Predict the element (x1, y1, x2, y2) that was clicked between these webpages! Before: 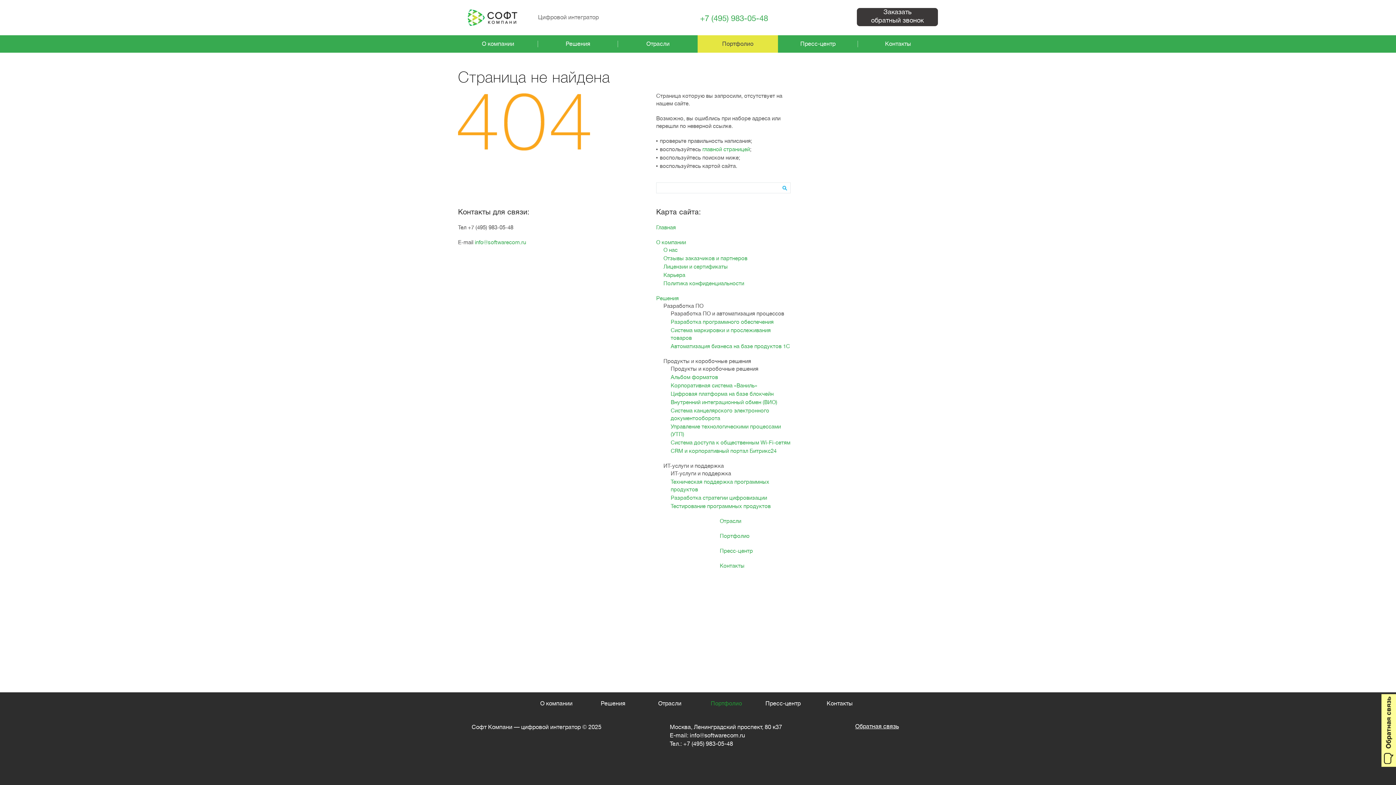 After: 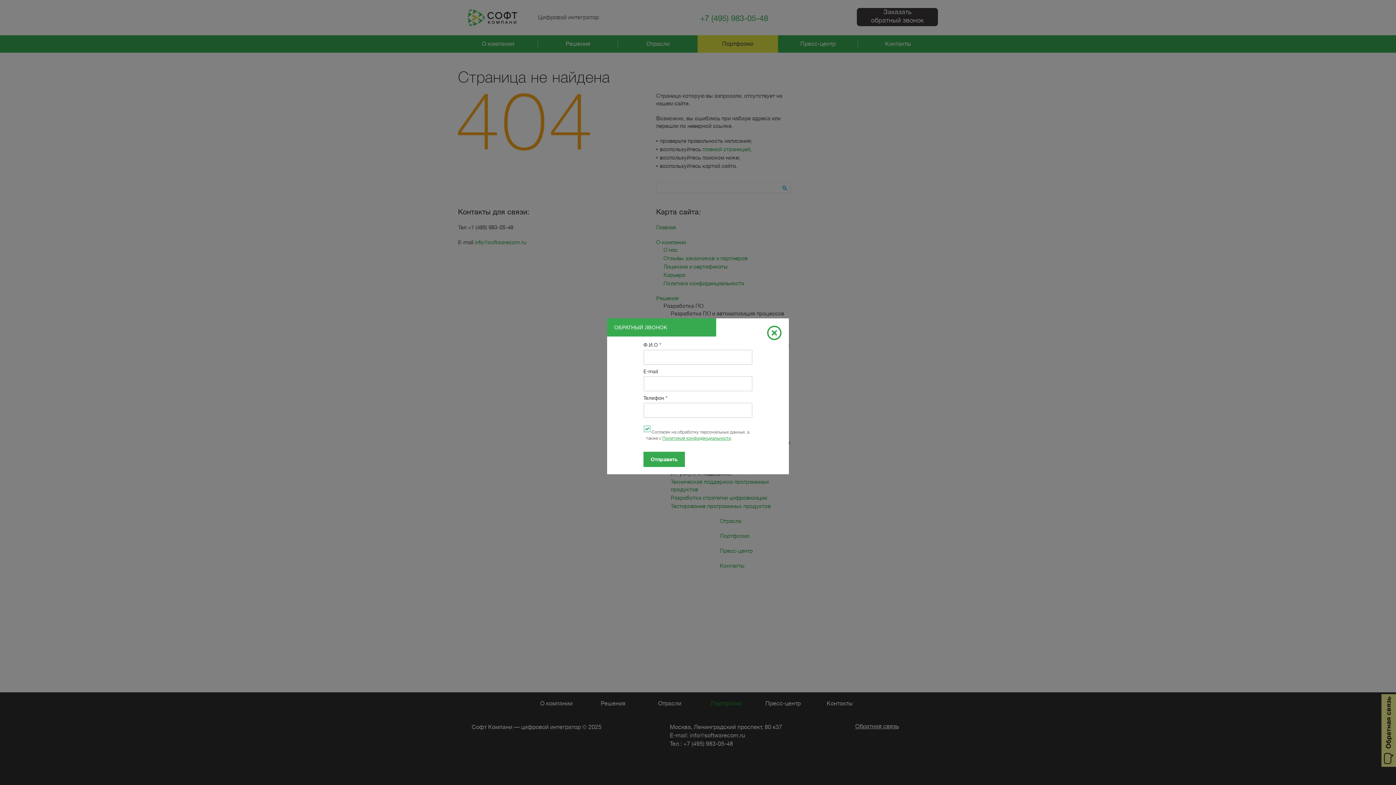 Action: label: Заказать
обратный звонок bbox: (857, 8, 938, 26)